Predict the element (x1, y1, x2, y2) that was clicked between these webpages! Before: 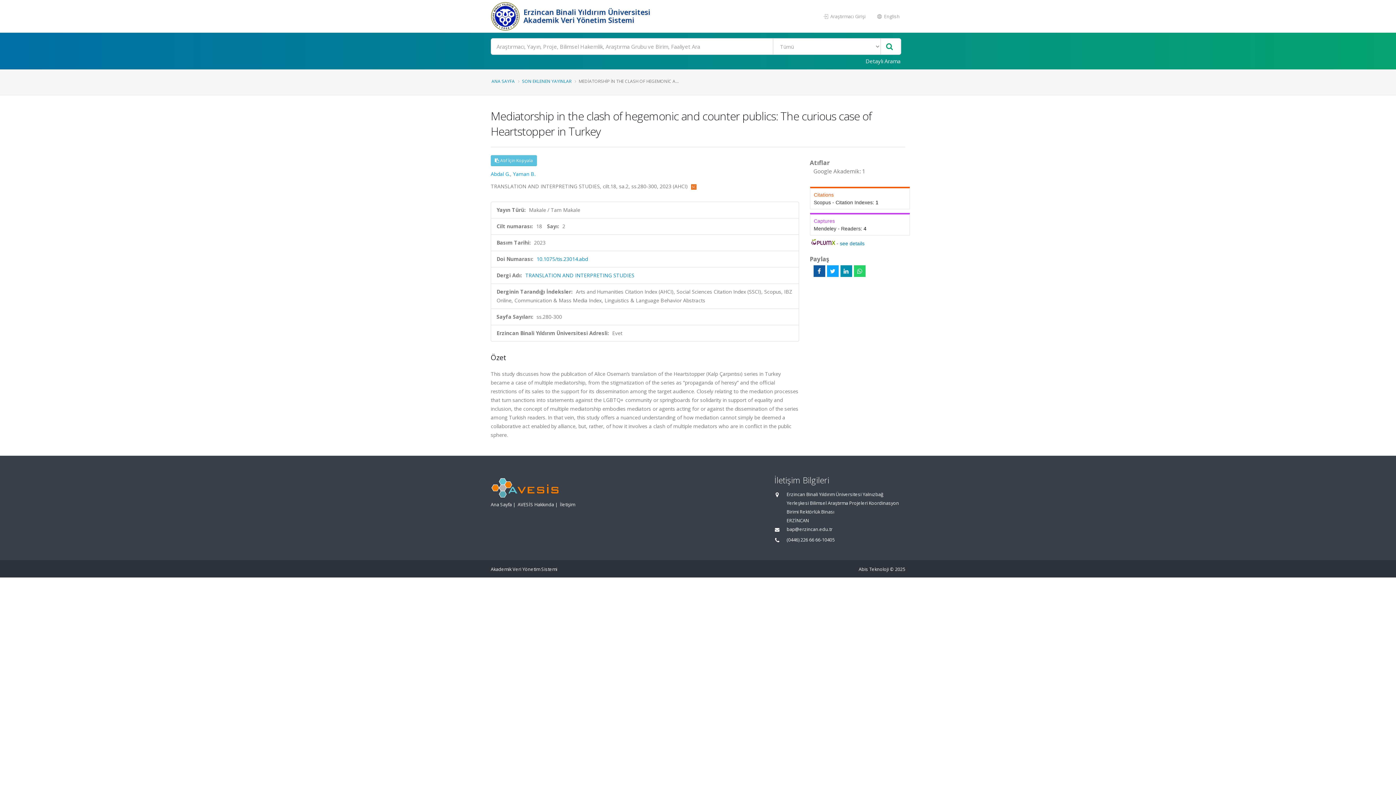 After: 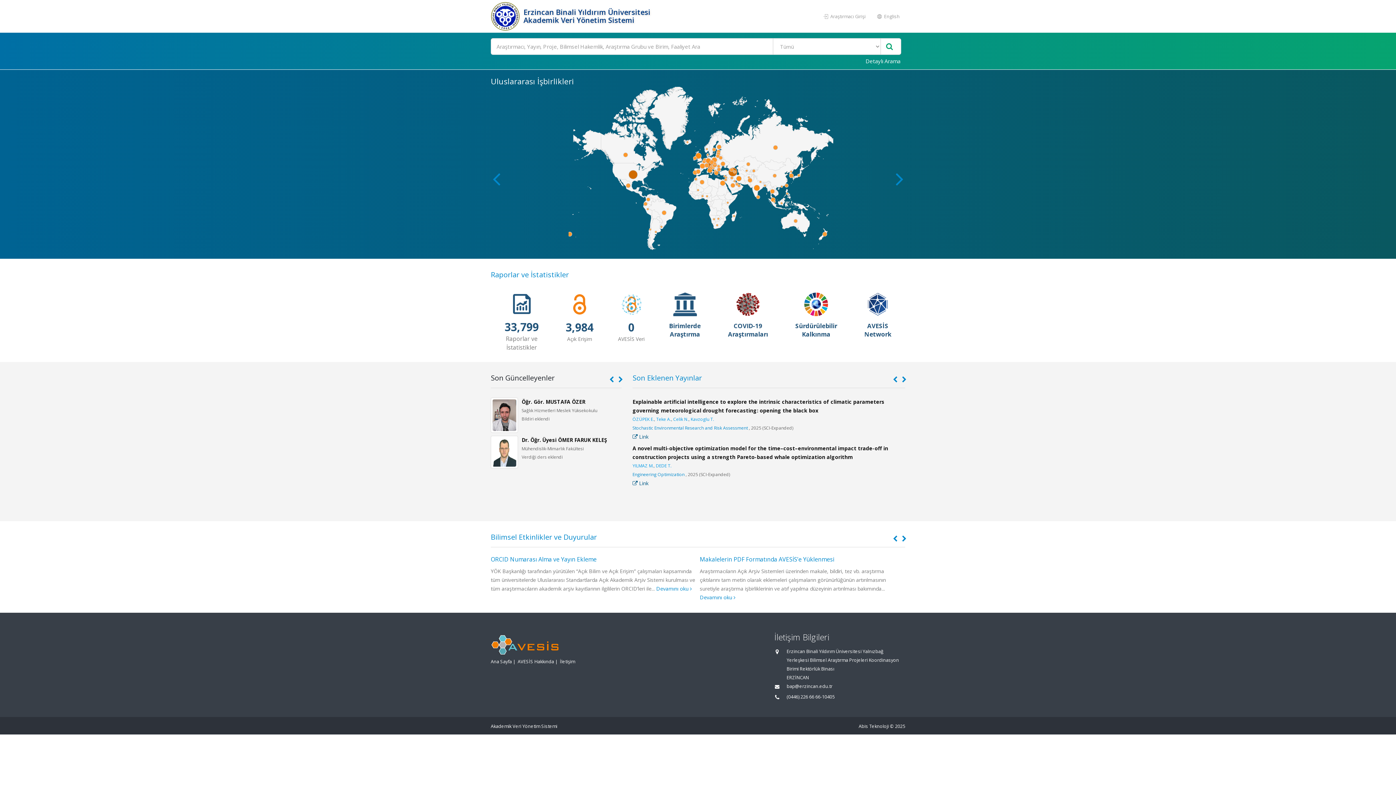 Action: bbox: (490, 0, 521, 32)